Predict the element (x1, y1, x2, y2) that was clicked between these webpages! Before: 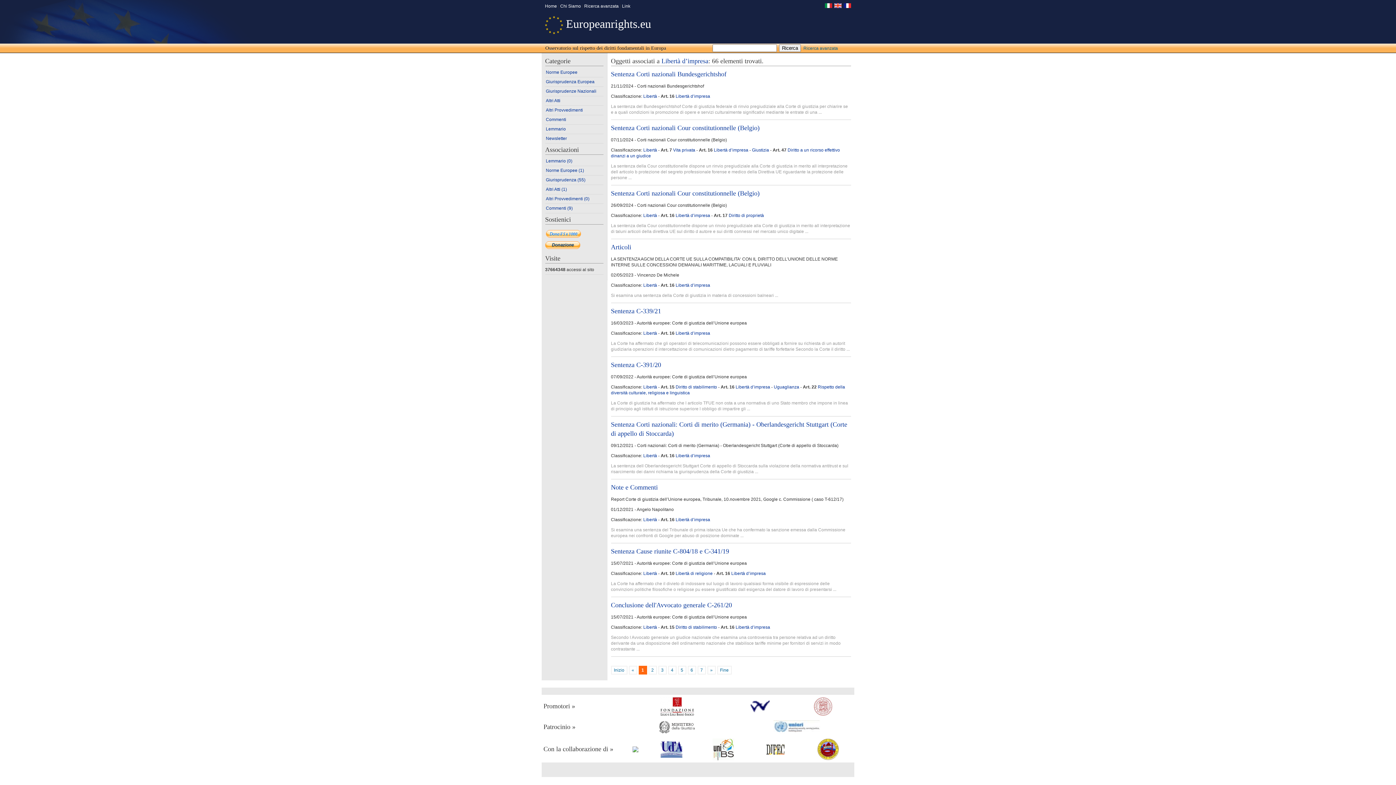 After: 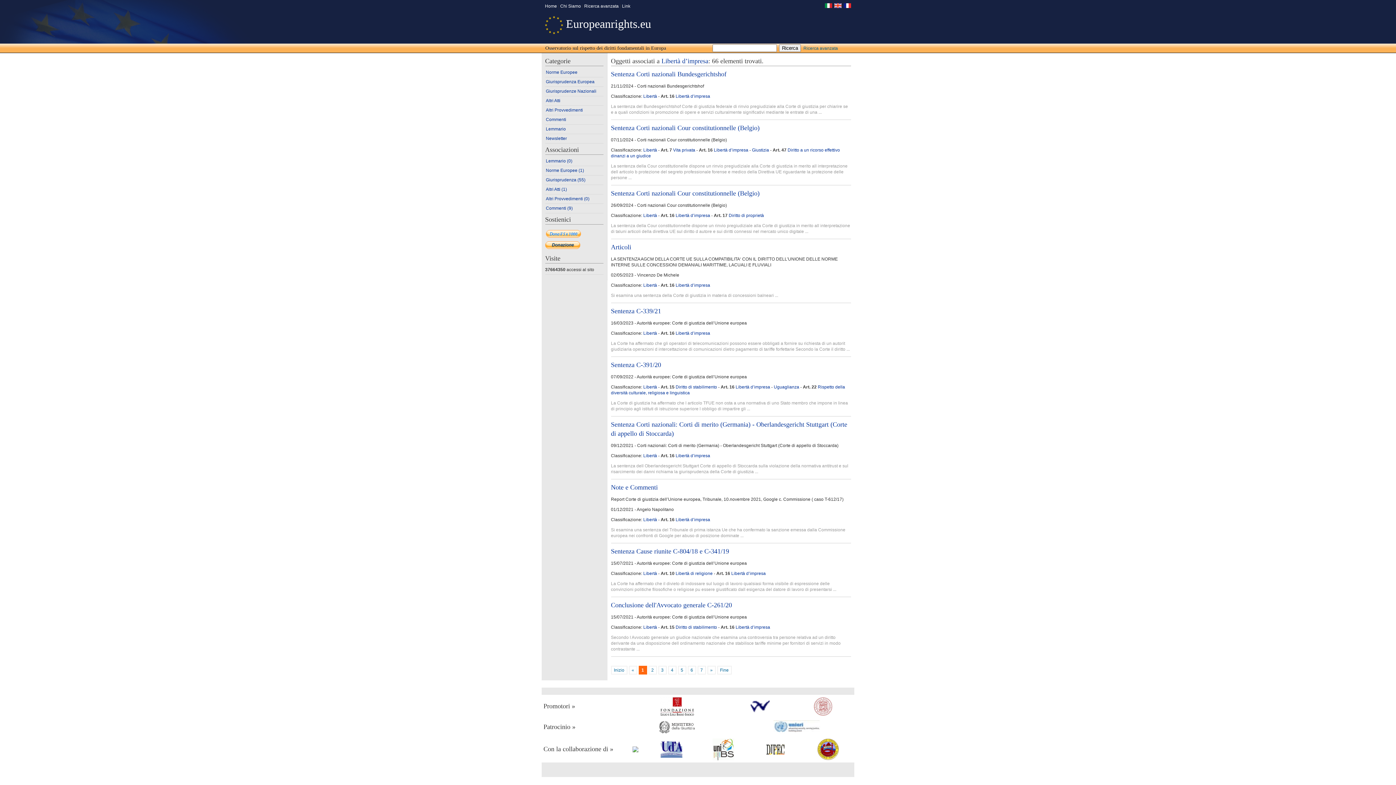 Action: bbox: (825, 4, 832, 9)